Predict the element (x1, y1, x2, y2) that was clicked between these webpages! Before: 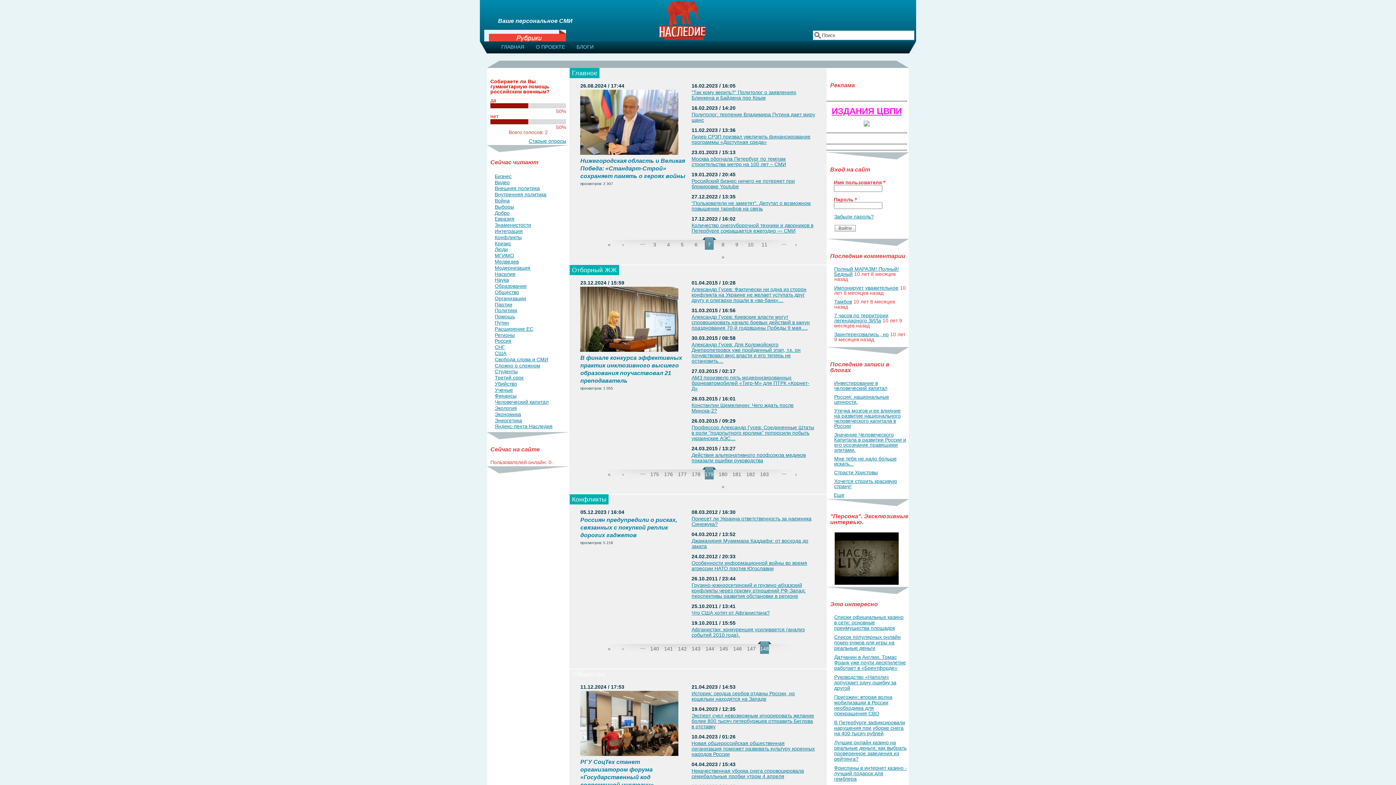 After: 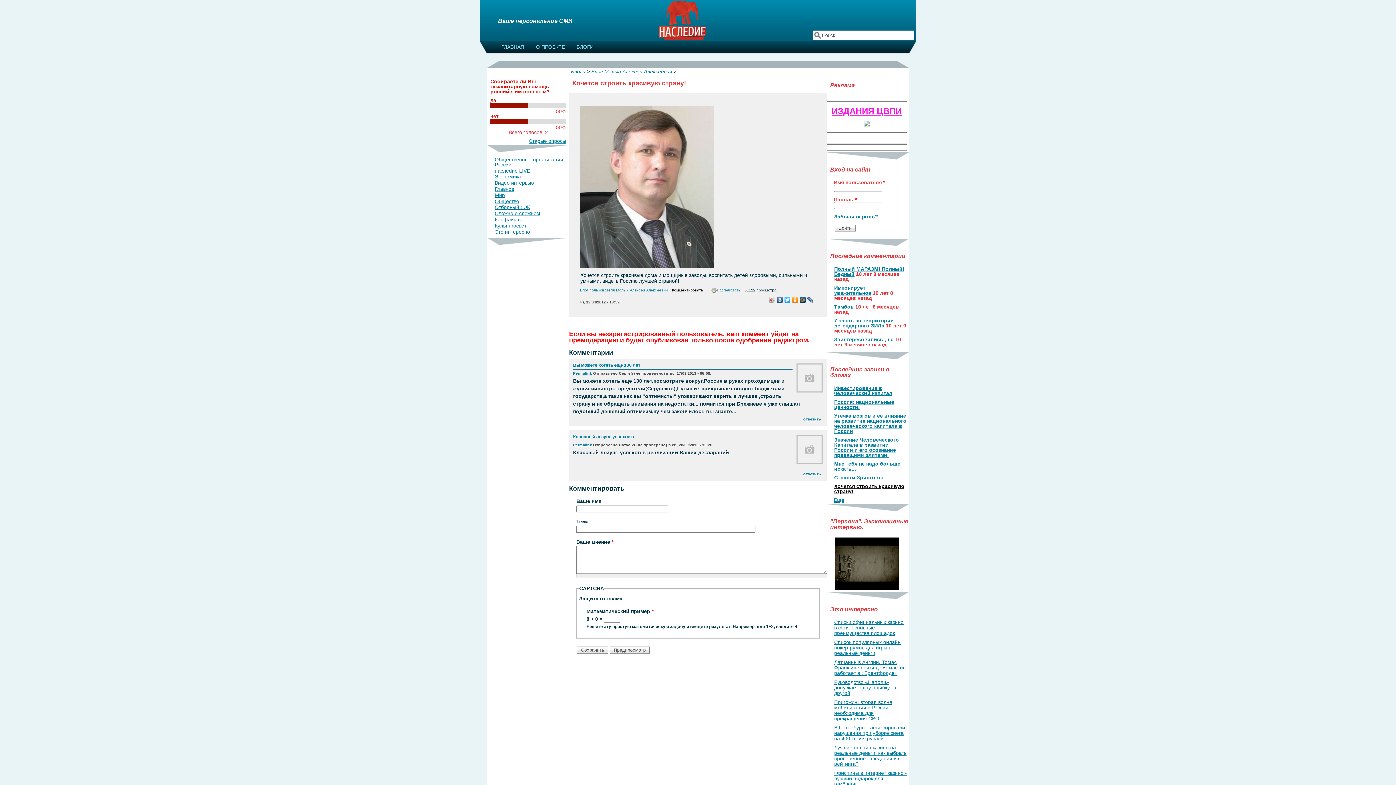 Action: bbox: (834, 478, 897, 489) label: Хочется строить красивую страну!